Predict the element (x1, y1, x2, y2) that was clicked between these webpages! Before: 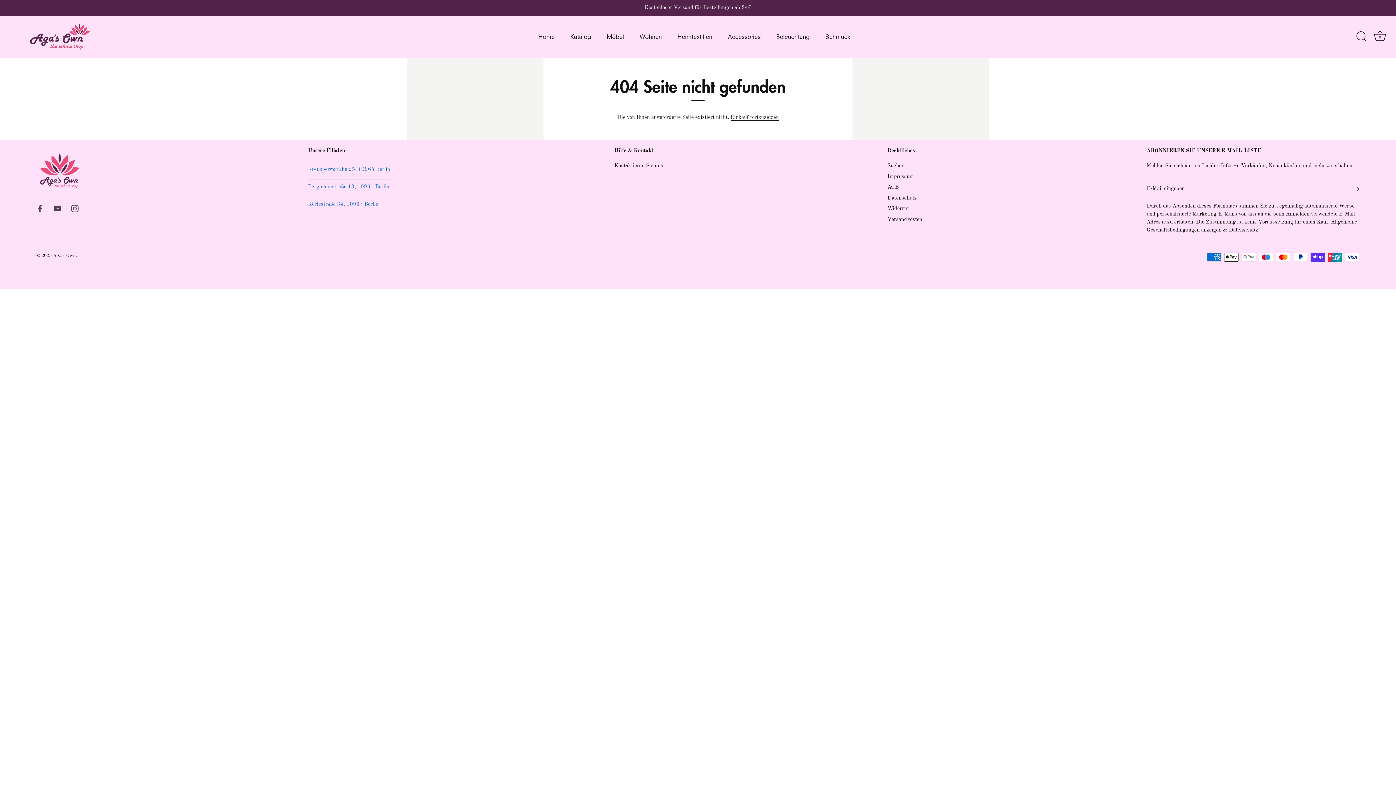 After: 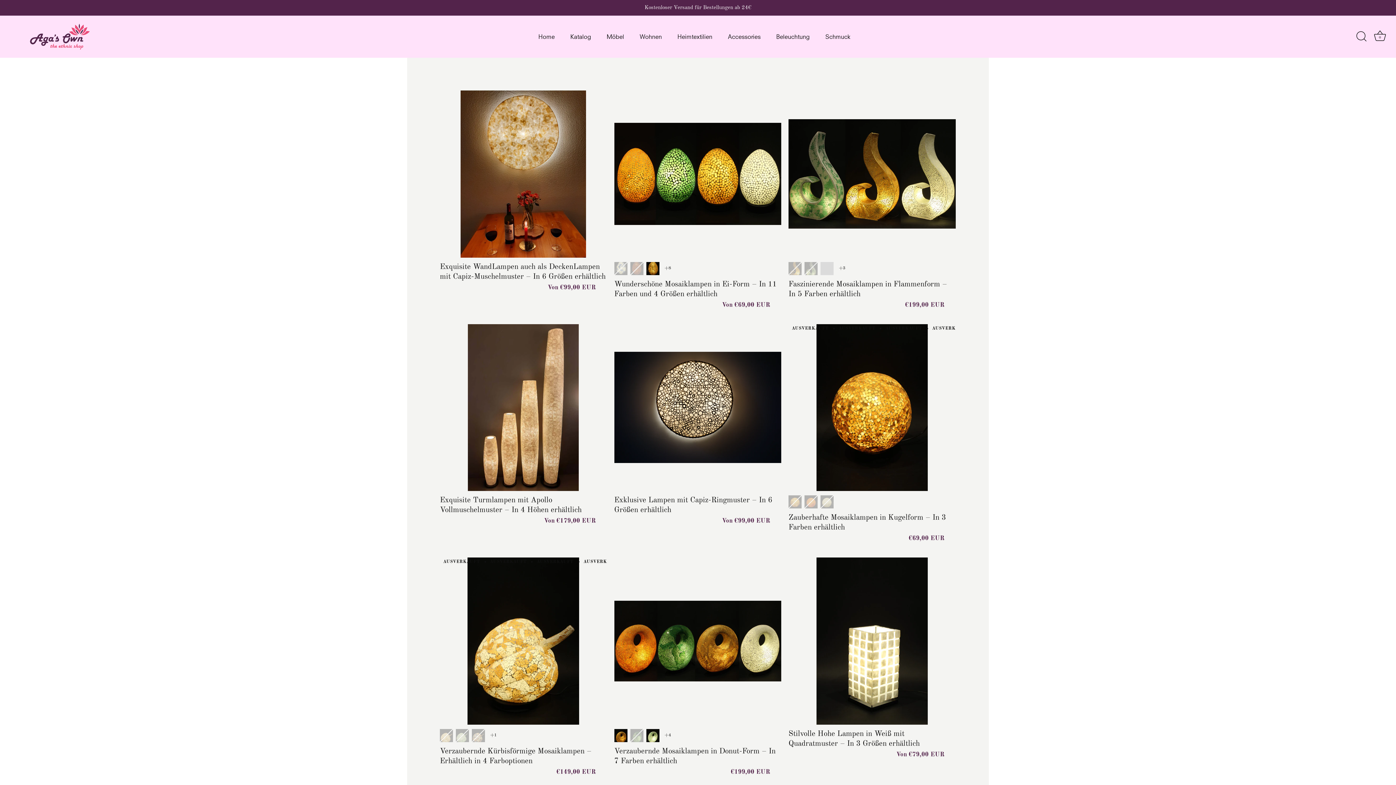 Action: label: Beleuchtung bbox: (769, 29, 816, 43)